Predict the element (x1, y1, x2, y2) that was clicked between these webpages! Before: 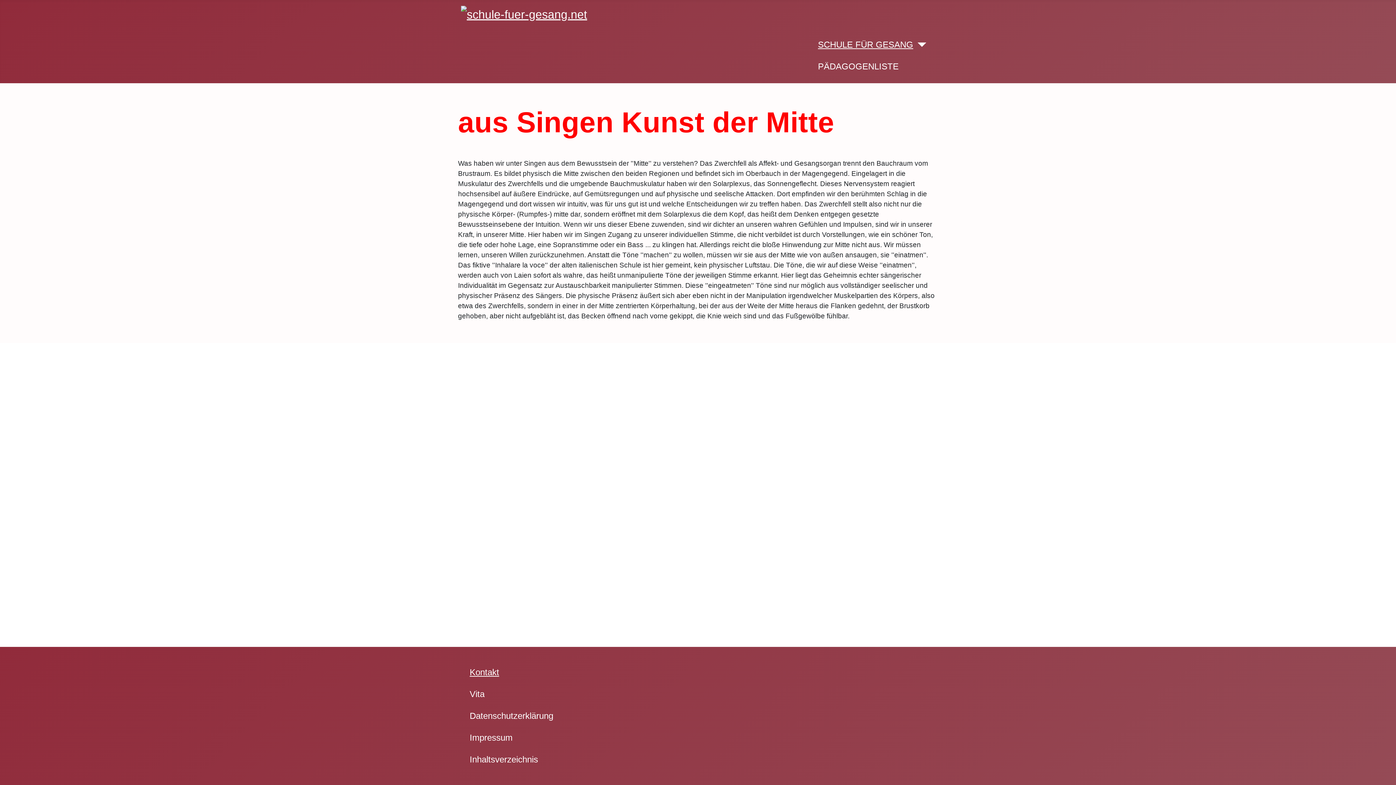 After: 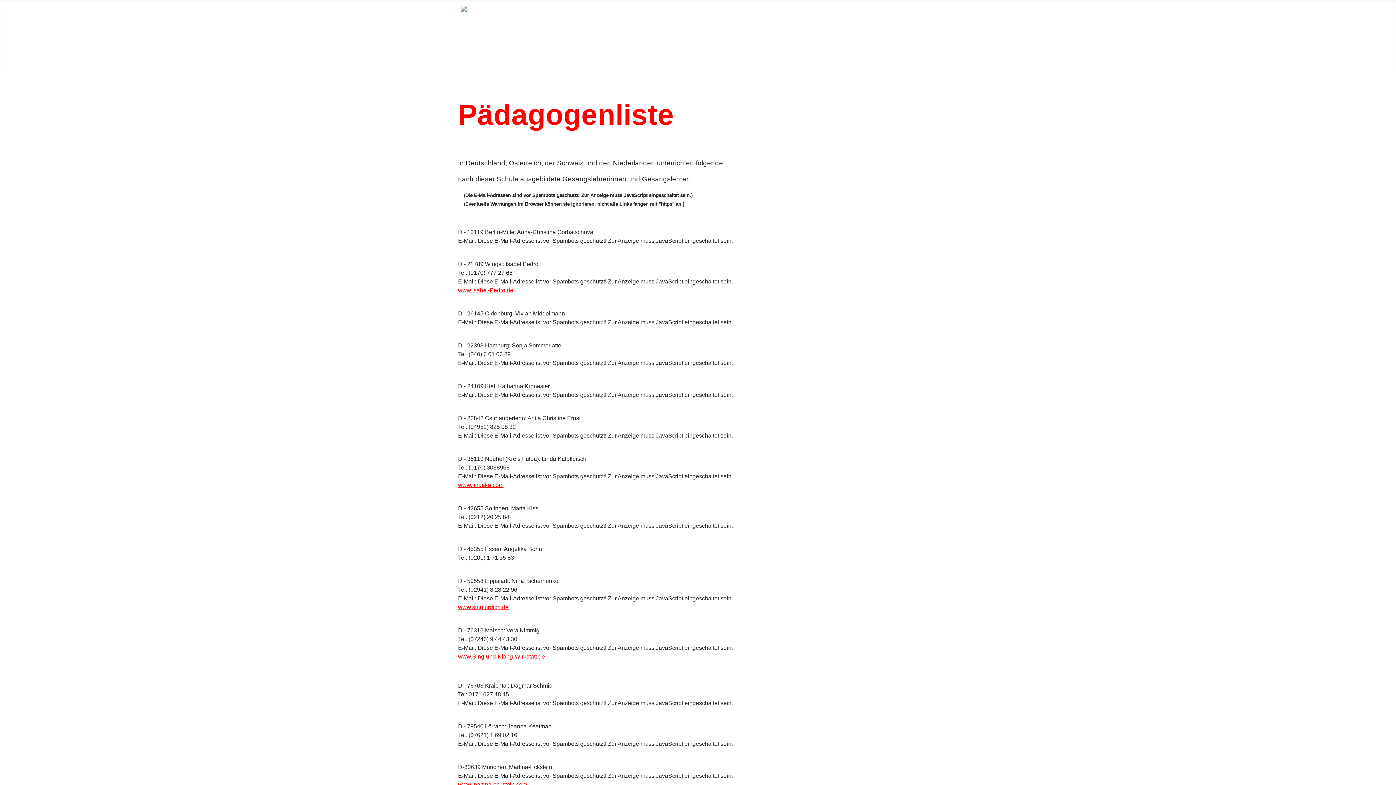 Action: label: PÄDAGOGENLISTE bbox: (818, 59, 898, 72)